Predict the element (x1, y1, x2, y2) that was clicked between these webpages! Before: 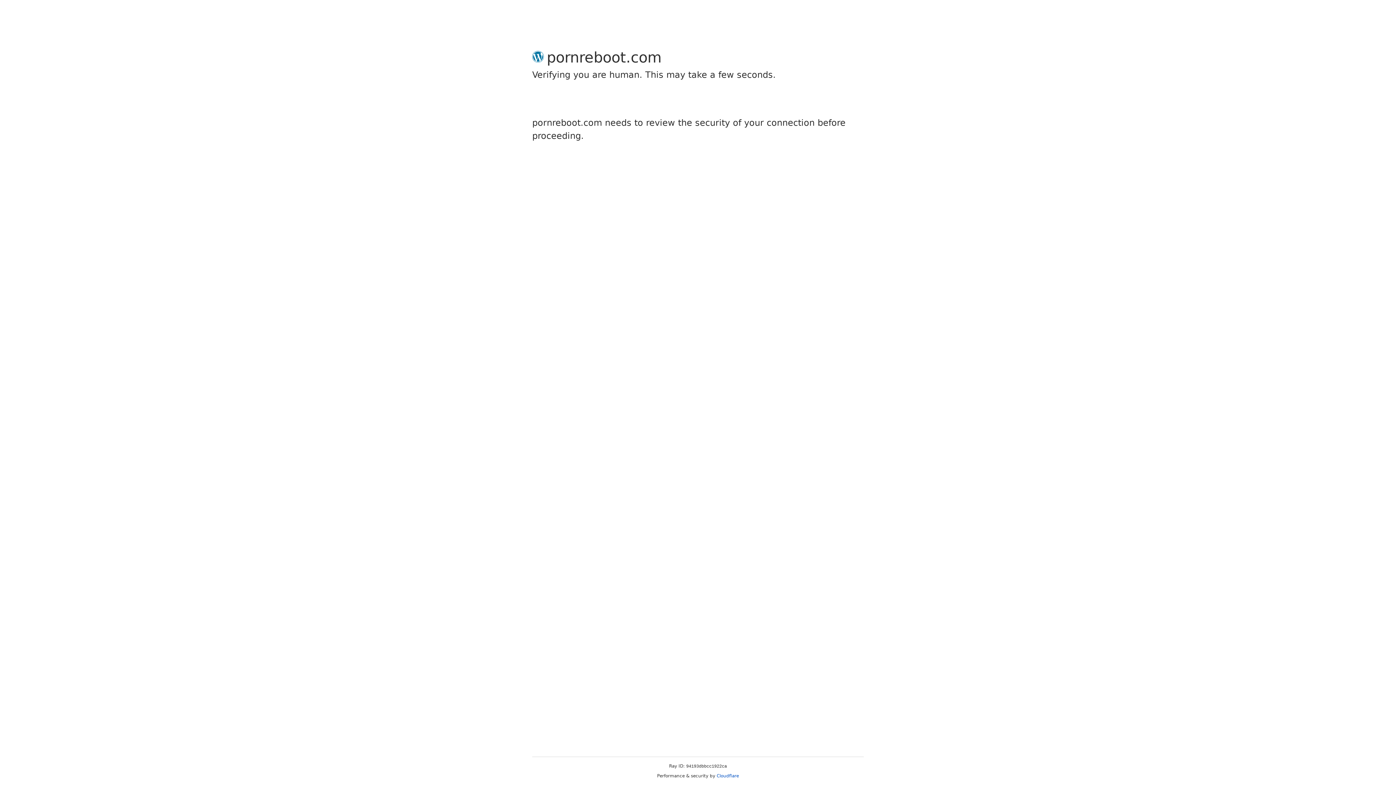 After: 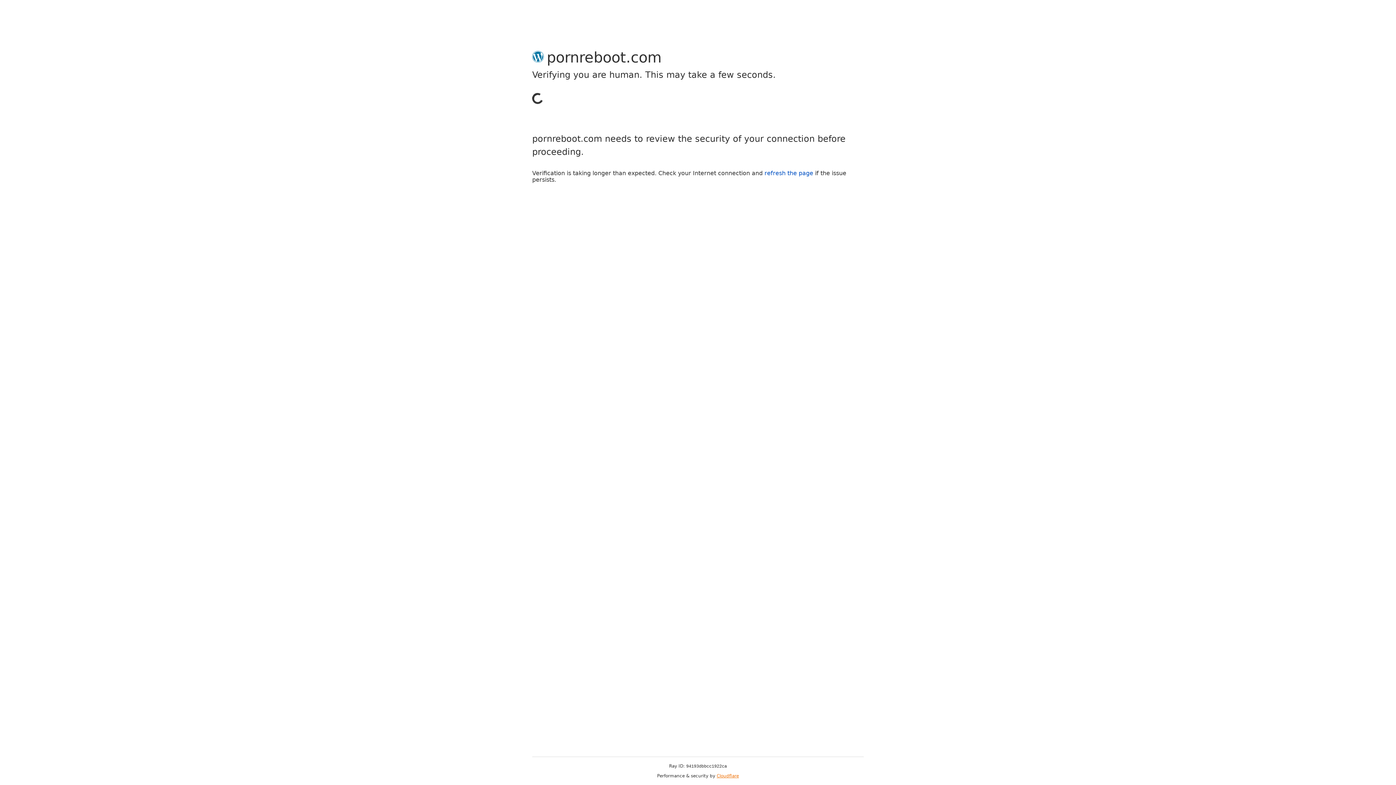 Action: label: Cloudflare bbox: (716, 773, 739, 778)